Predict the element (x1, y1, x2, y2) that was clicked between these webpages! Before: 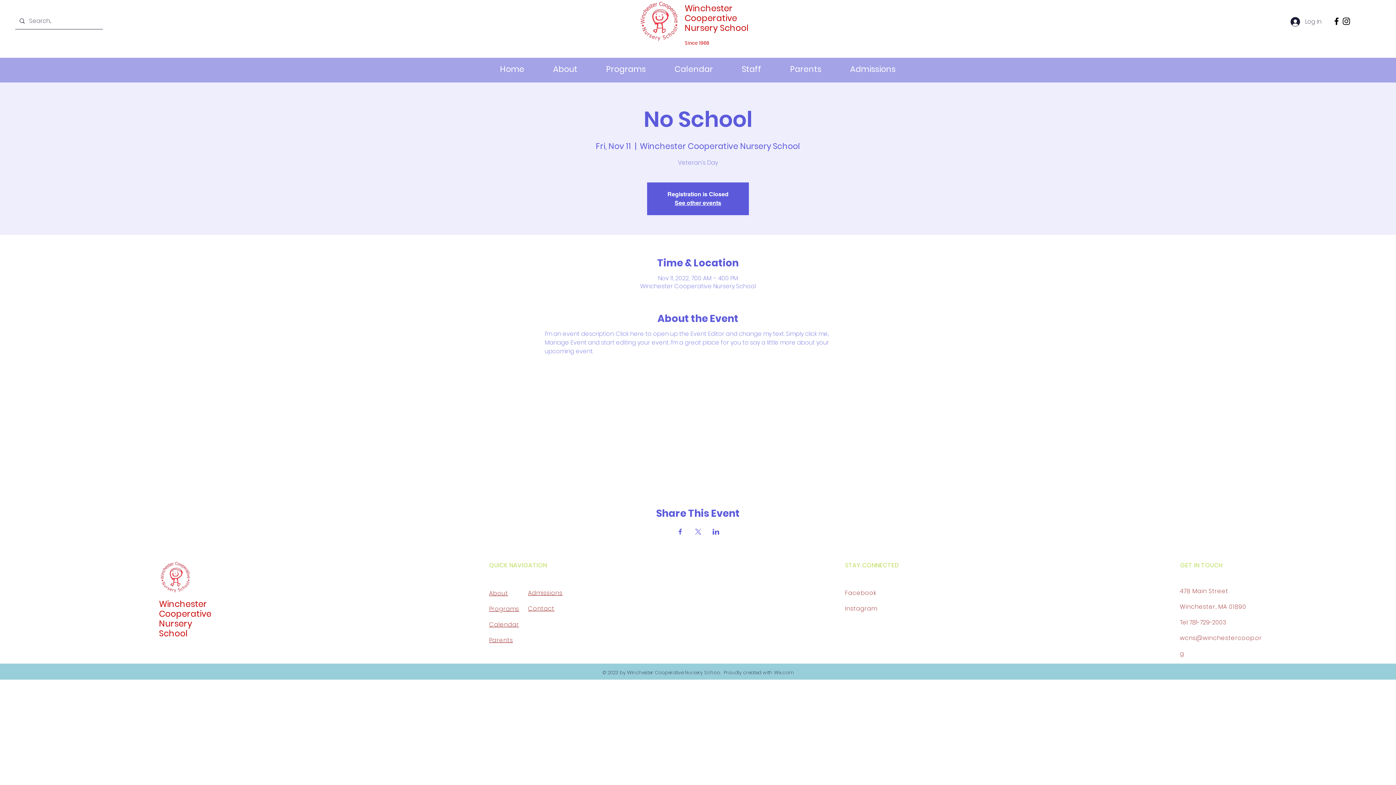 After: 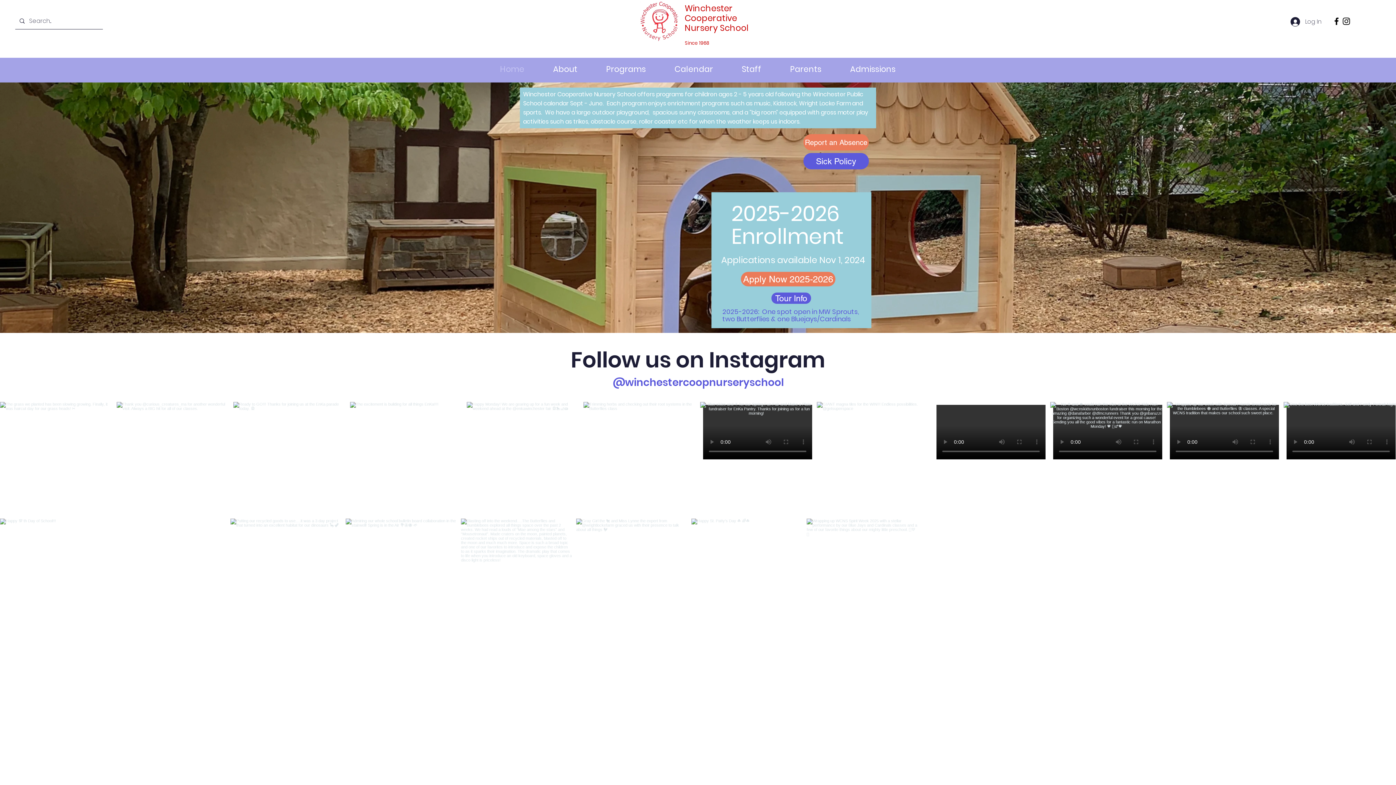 Action: label: See other events bbox: (674, 199, 721, 206)